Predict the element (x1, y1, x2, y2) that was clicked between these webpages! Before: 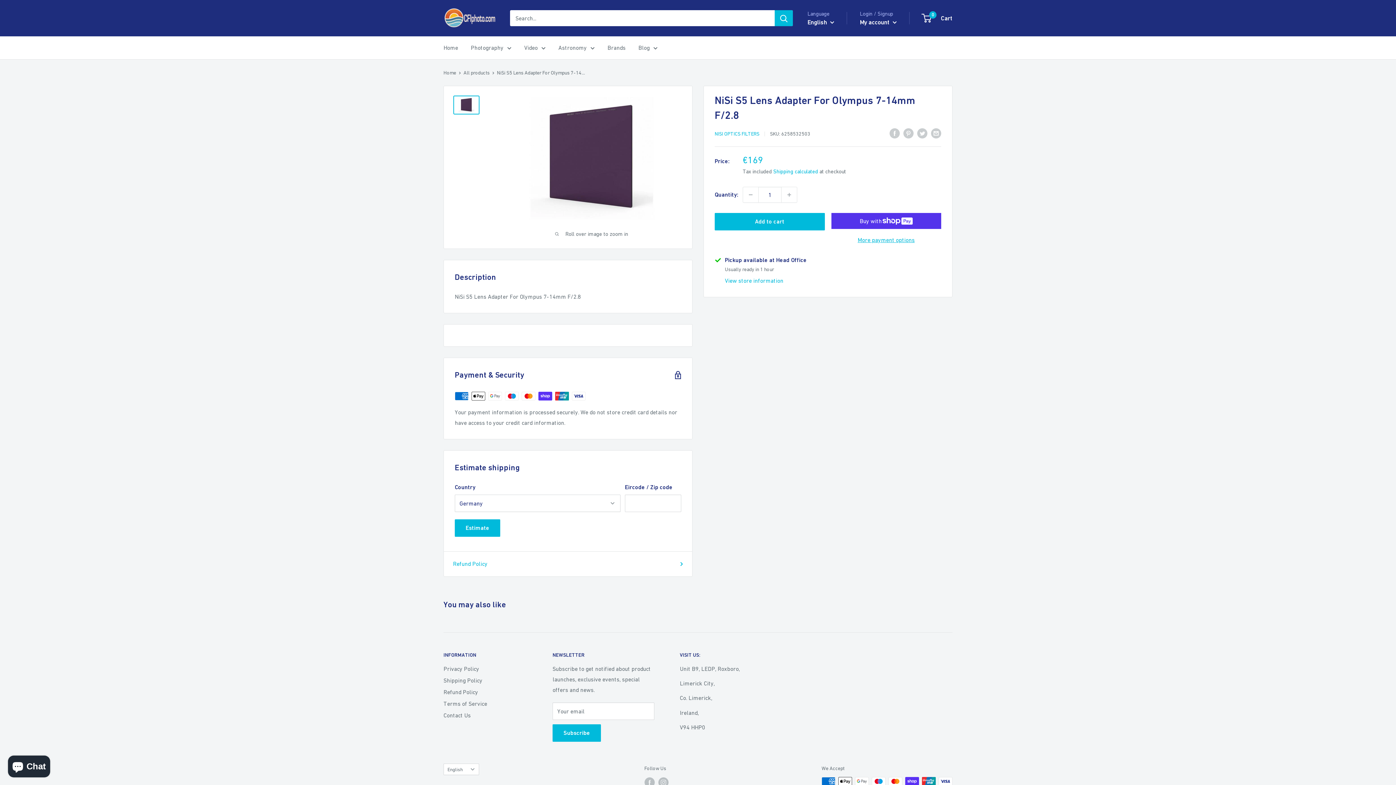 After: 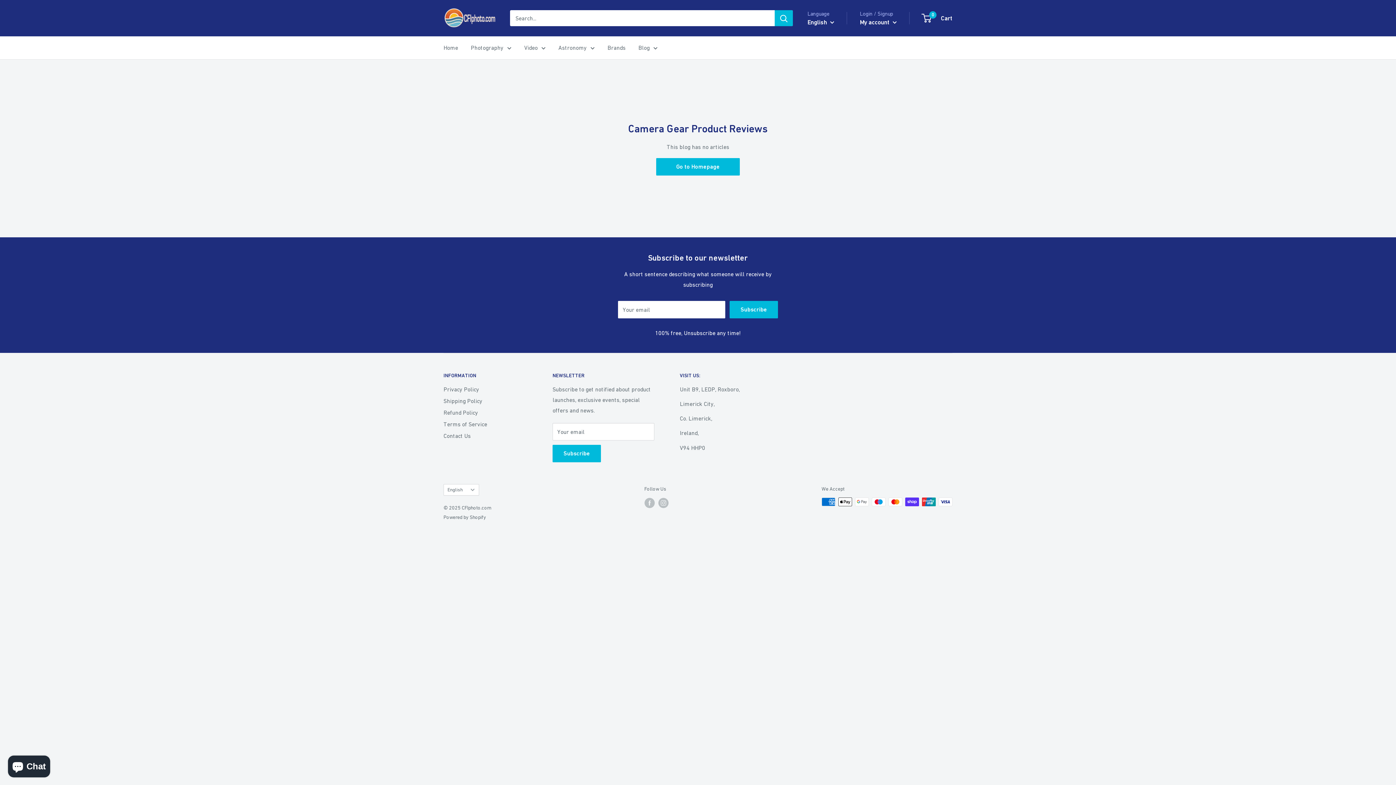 Action: bbox: (638, 42, 657, 53) label: Blog